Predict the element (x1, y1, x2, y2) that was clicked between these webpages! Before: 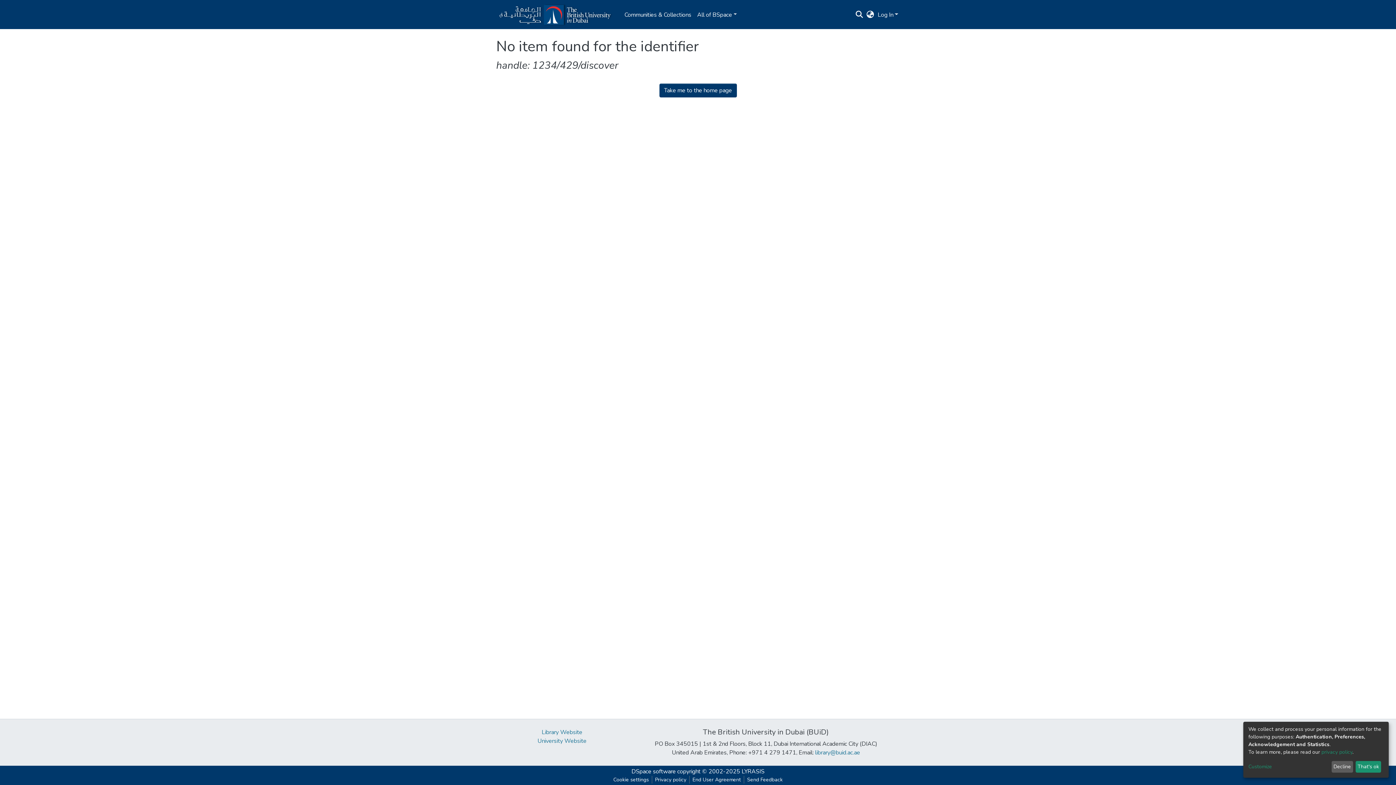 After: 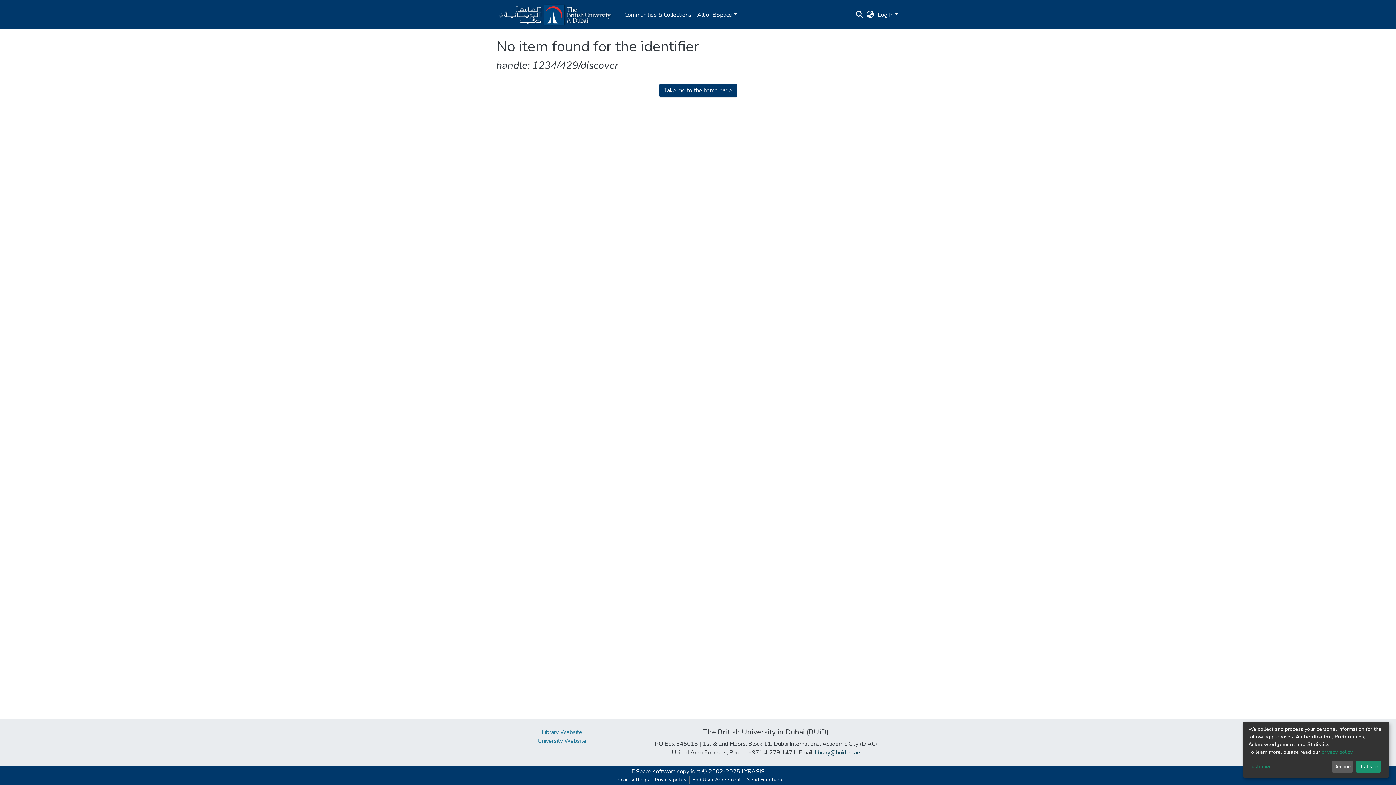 Action: bbox: (815, 749, 860, 757) label: library@buid.ac.ae